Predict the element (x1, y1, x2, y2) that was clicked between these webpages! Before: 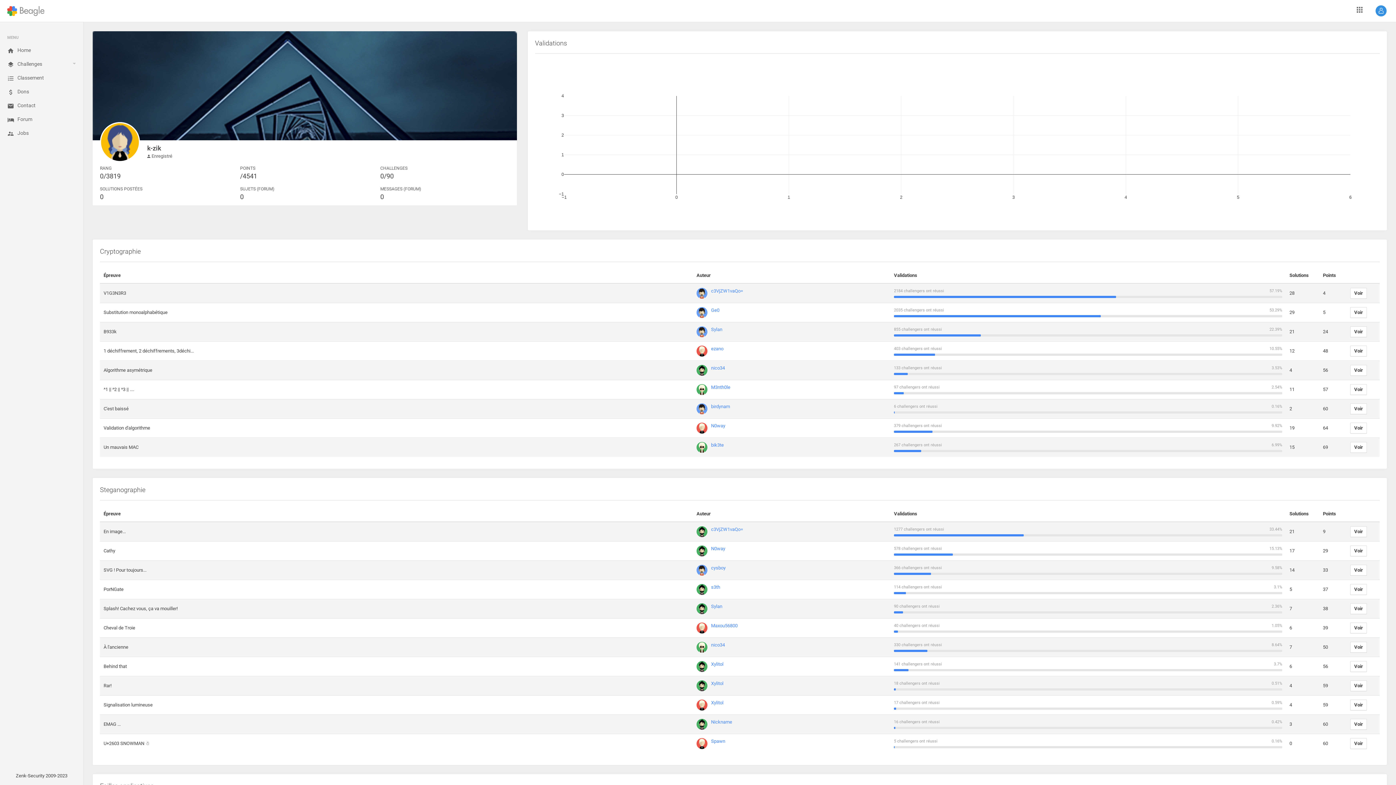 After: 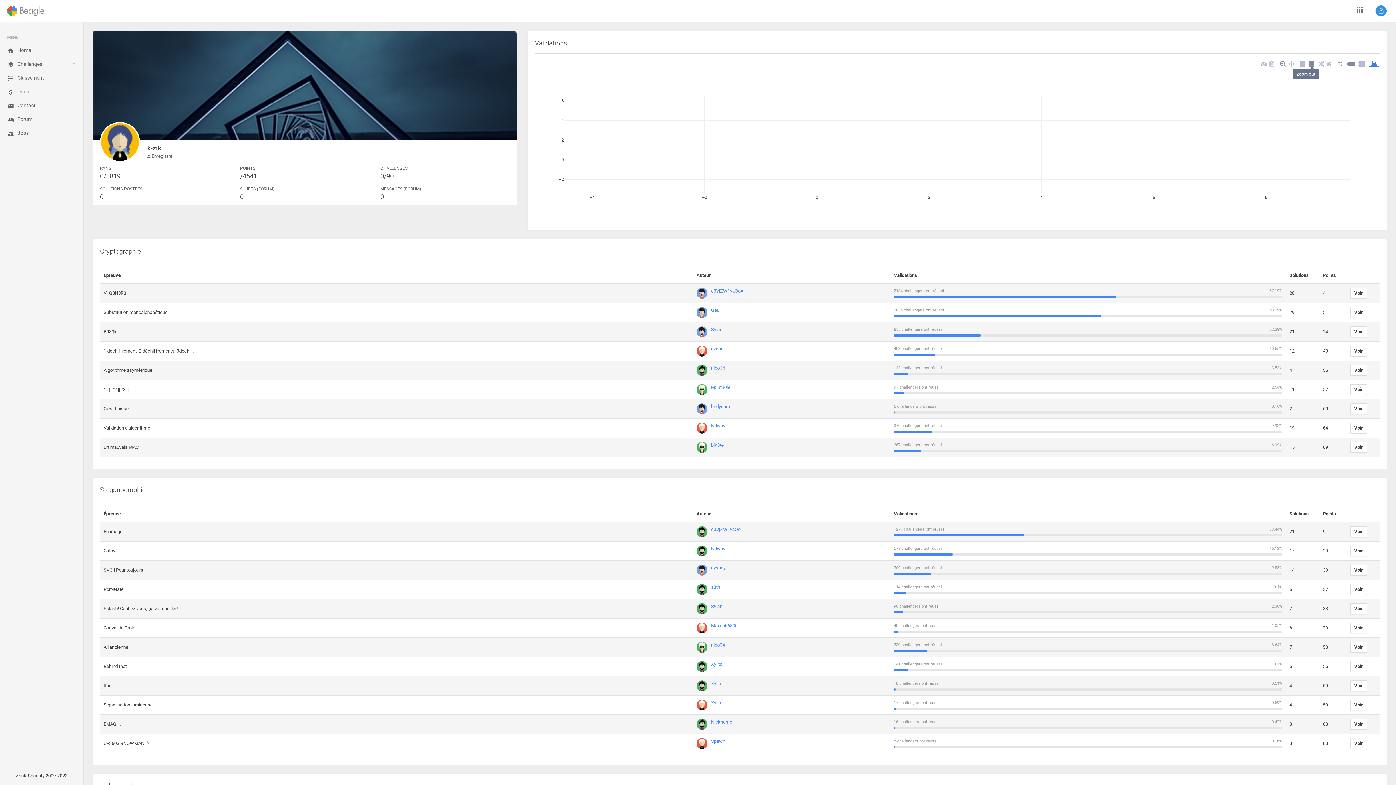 Action: bbox: (1308, 59, 1316, 68)